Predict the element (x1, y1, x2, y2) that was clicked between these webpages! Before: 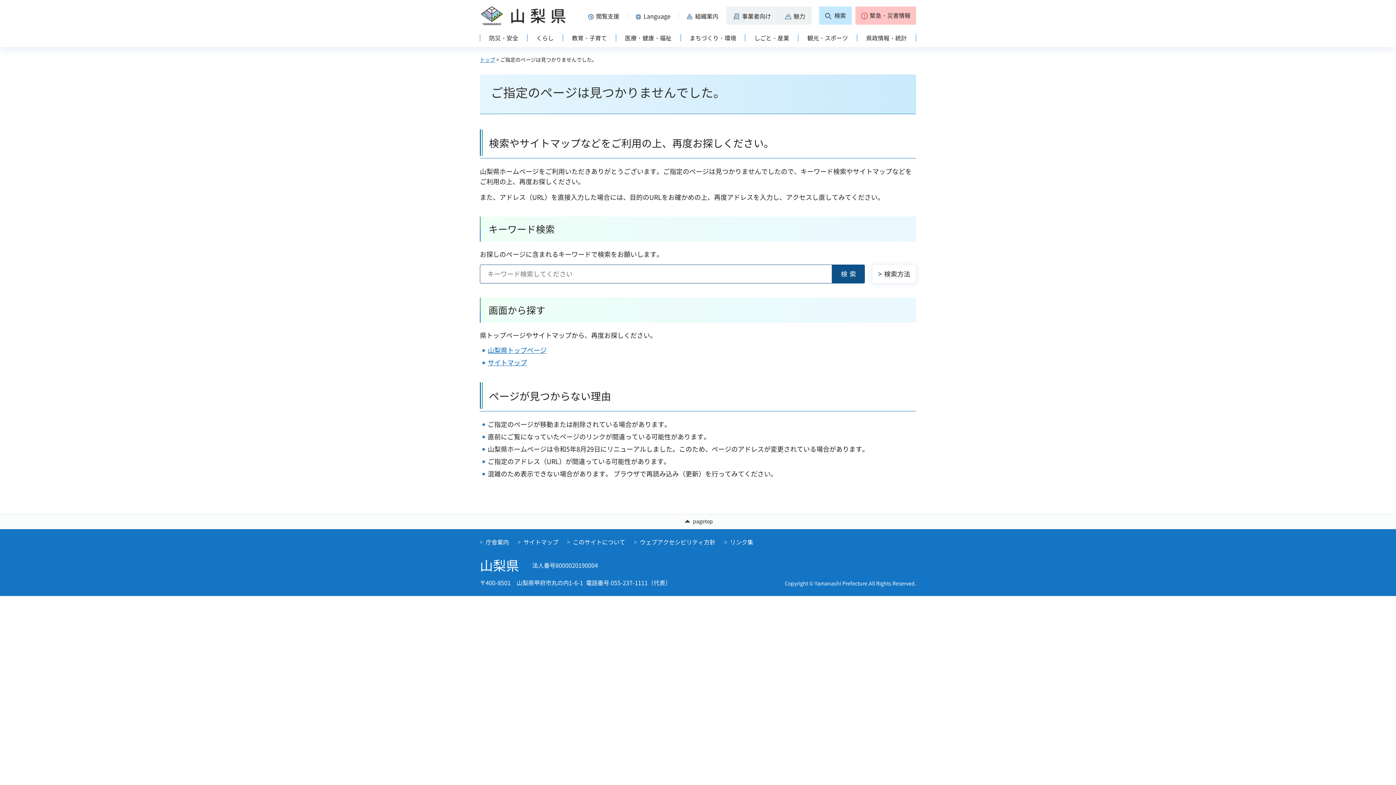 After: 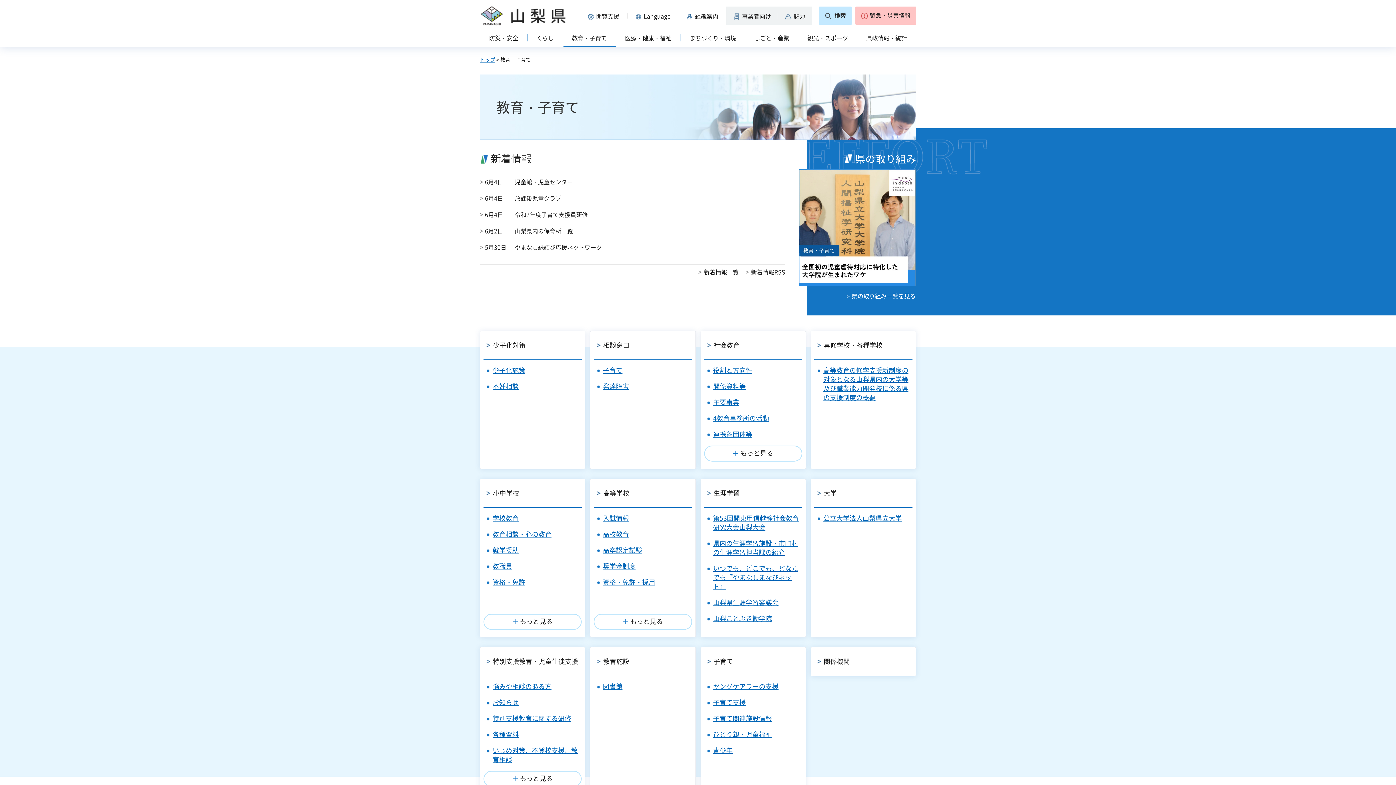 Action: bbox: (563, 30, 616, 47) label: 教育・子育て